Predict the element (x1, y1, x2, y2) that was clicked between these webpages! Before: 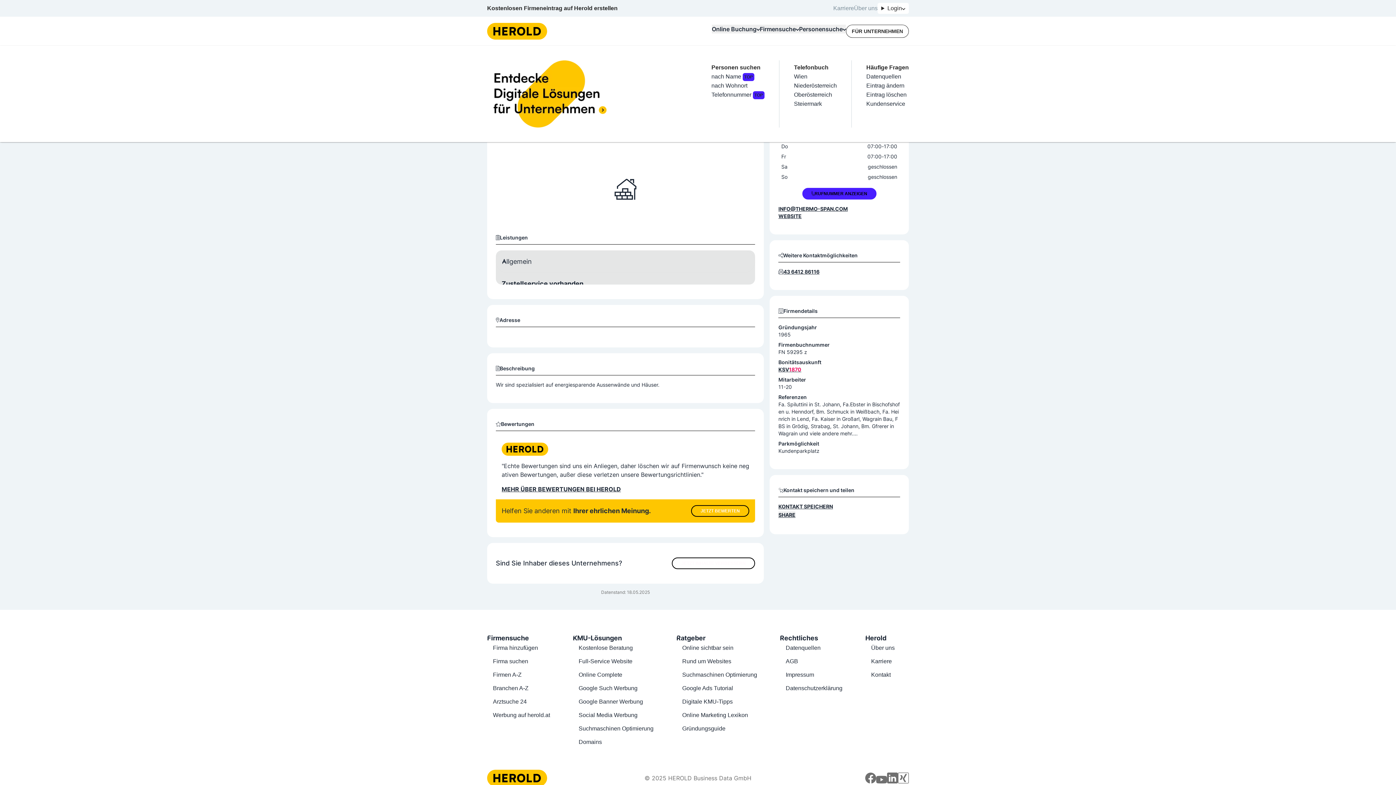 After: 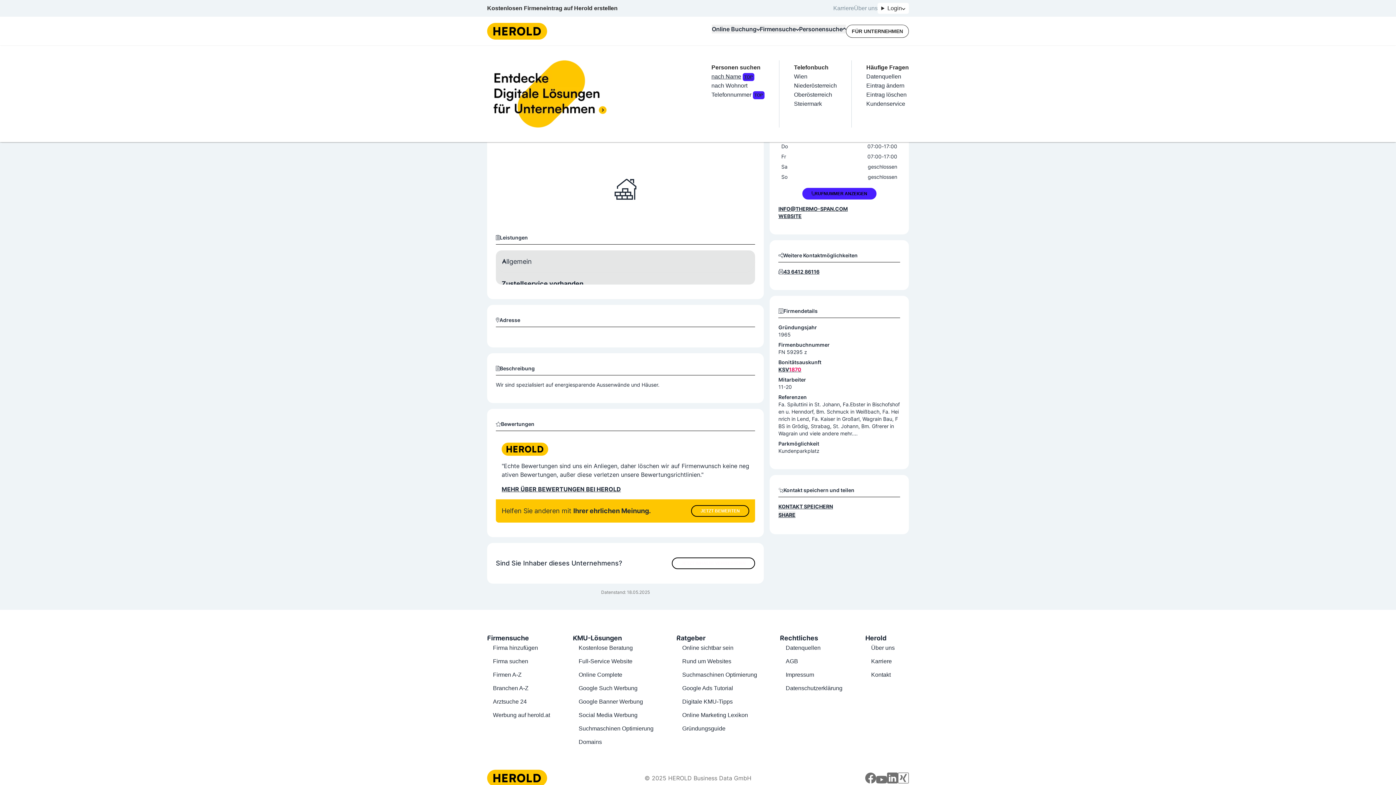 Action: bbox: (711, 73, 754, 79) label: nach NameTOP